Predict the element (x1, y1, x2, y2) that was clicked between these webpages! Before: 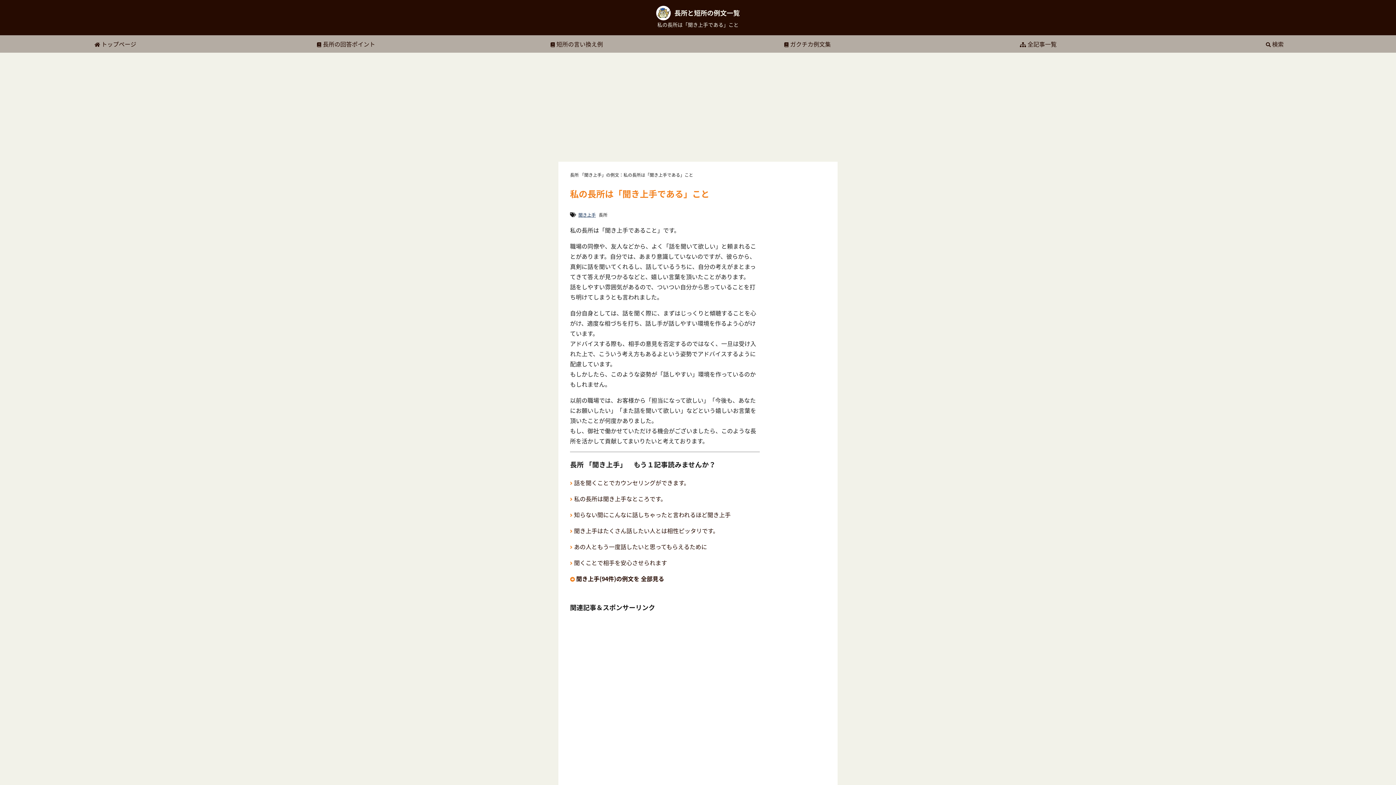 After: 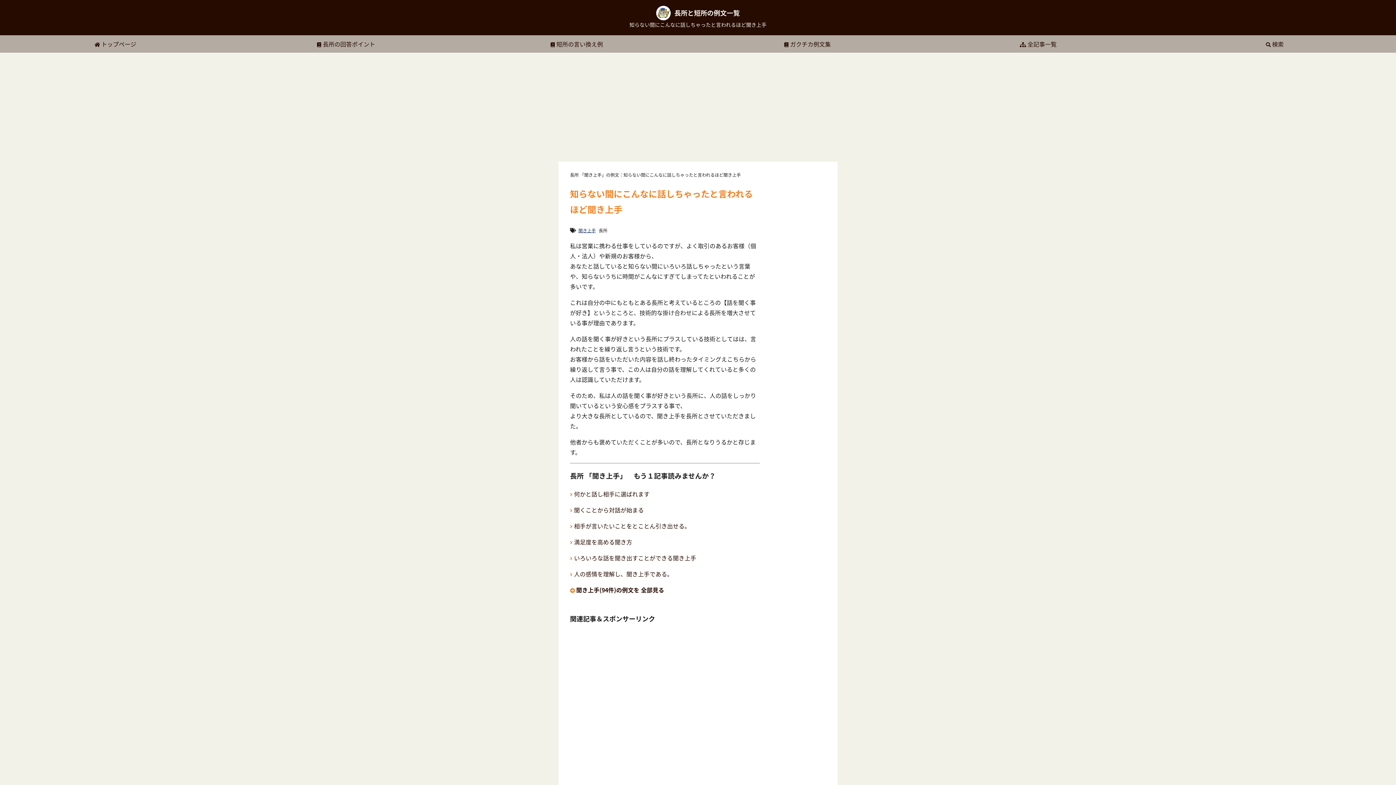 Action: bbox: (570, 509, 759, 520) label:  知らない間にこんなに話しちゃったと言われるほど聞き上手